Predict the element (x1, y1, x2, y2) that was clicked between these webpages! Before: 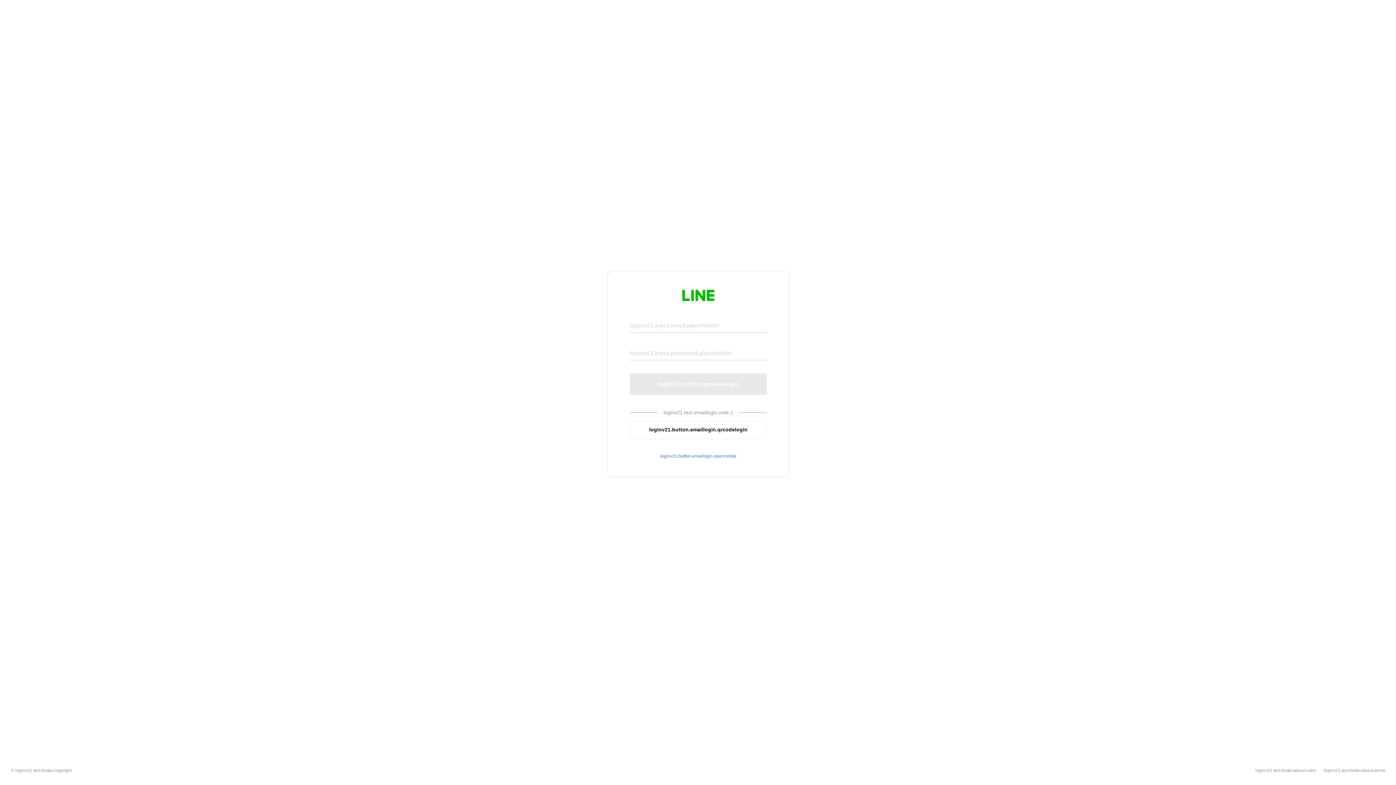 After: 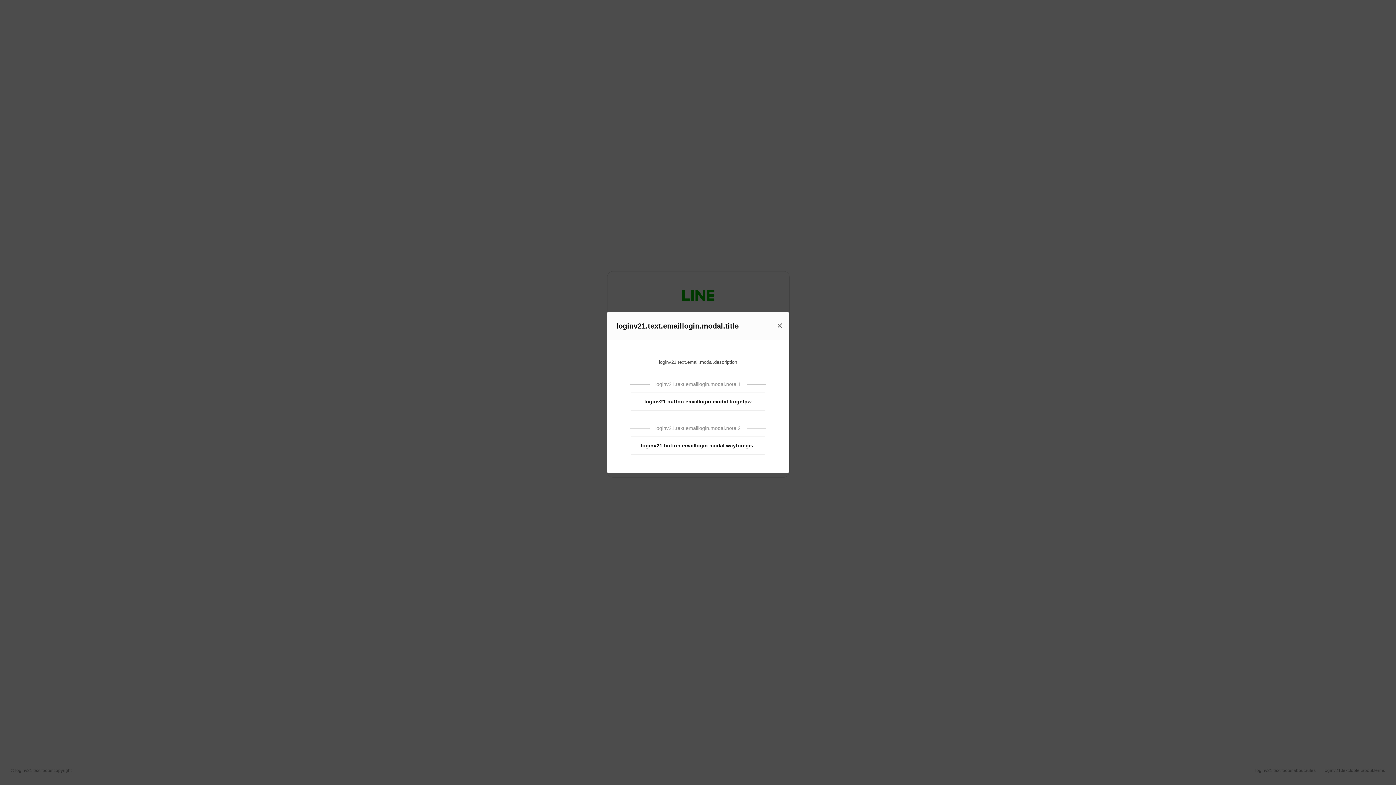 Action: bbox: (630, 453, 766, 459) label: loginv21.button.emaillogin.openmodal